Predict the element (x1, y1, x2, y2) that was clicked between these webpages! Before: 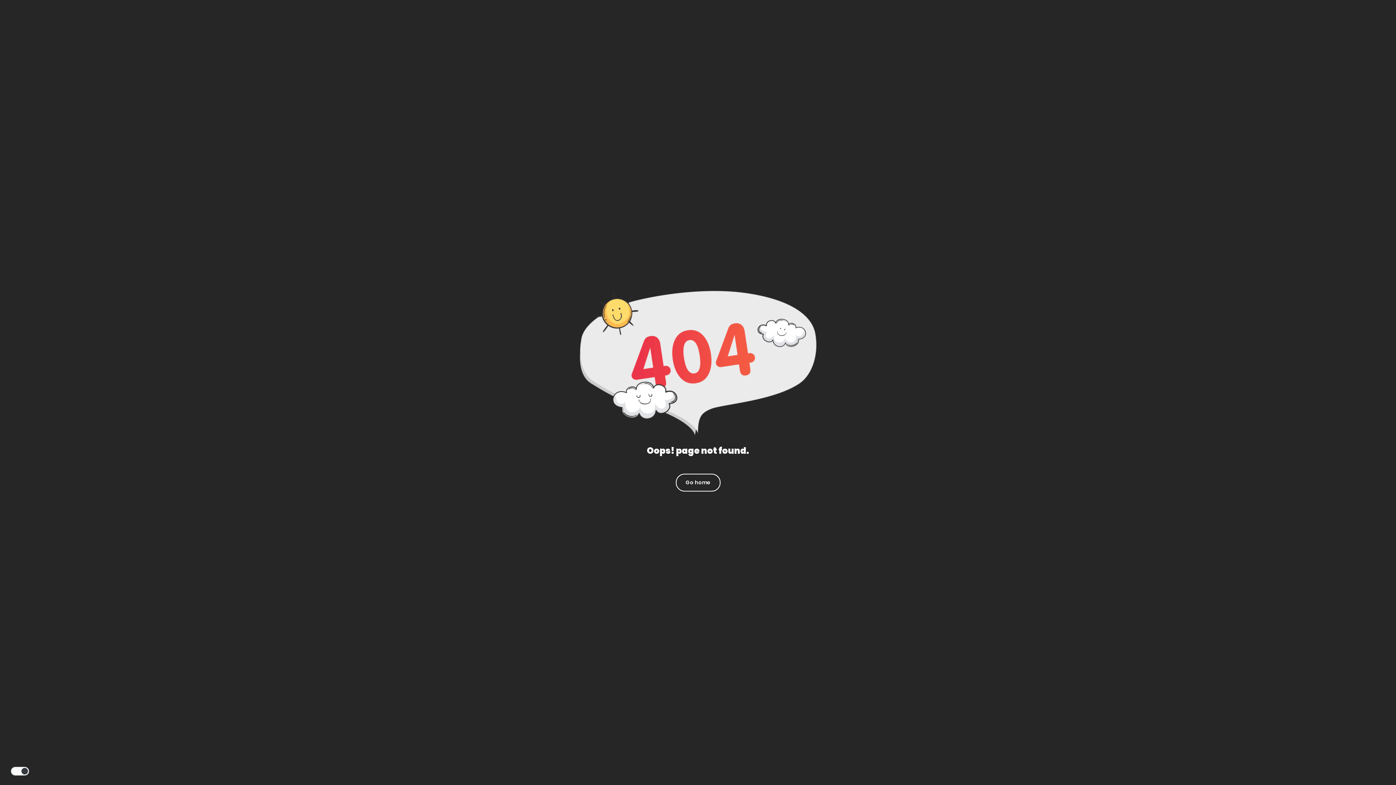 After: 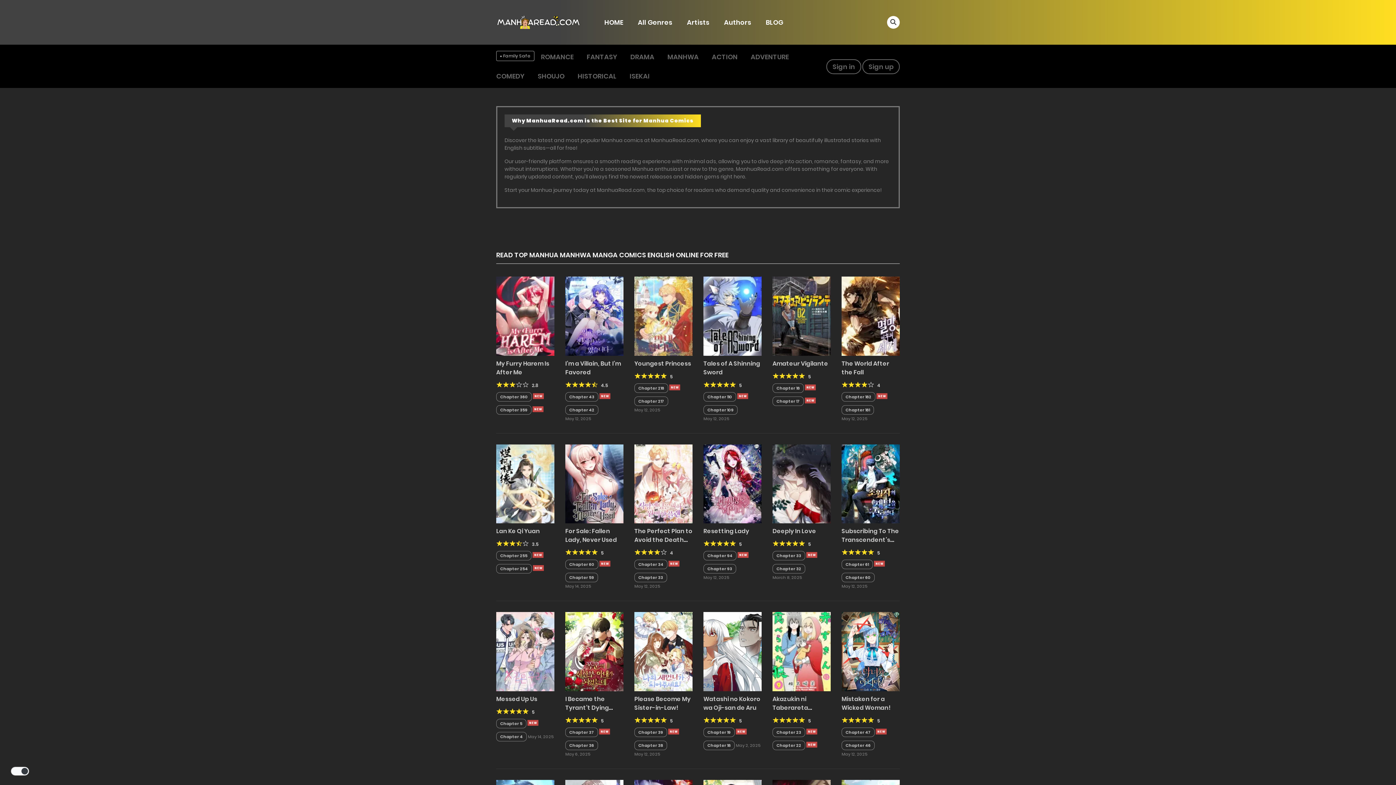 Action: bbox: (676, 474, 720, 491) label: Go home